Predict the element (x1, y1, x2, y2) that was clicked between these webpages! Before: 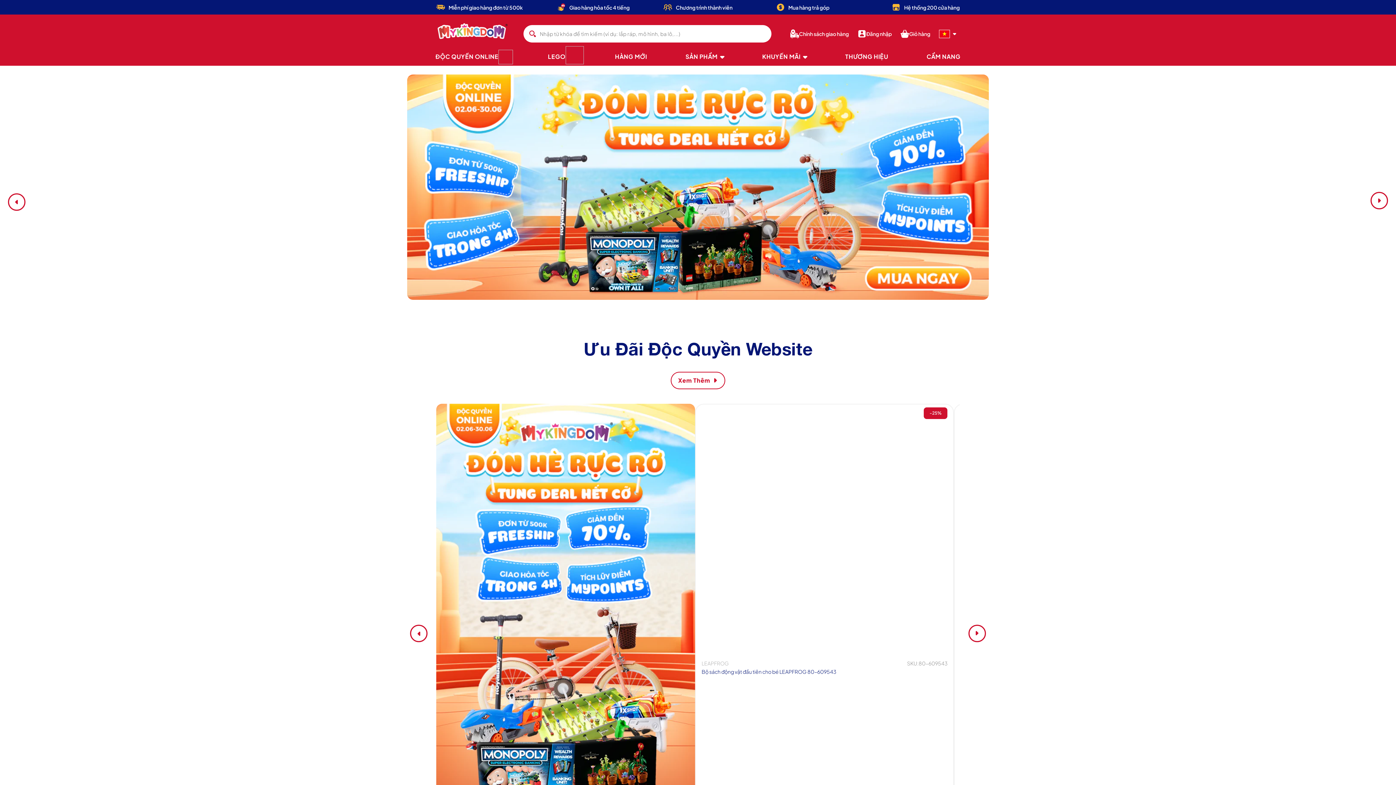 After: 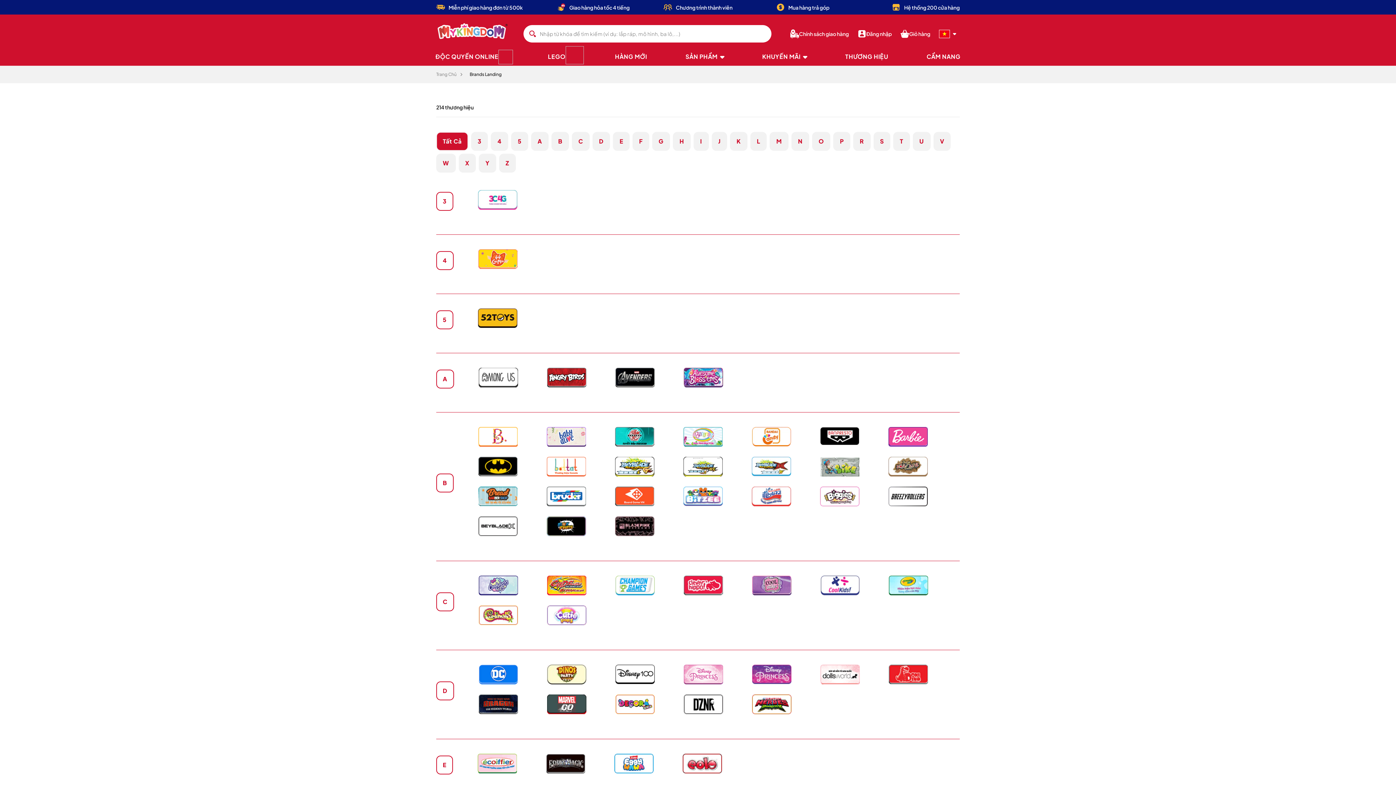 Action: label: THƯƠNG HIỆU bbox: (841, 47, 891, 65)